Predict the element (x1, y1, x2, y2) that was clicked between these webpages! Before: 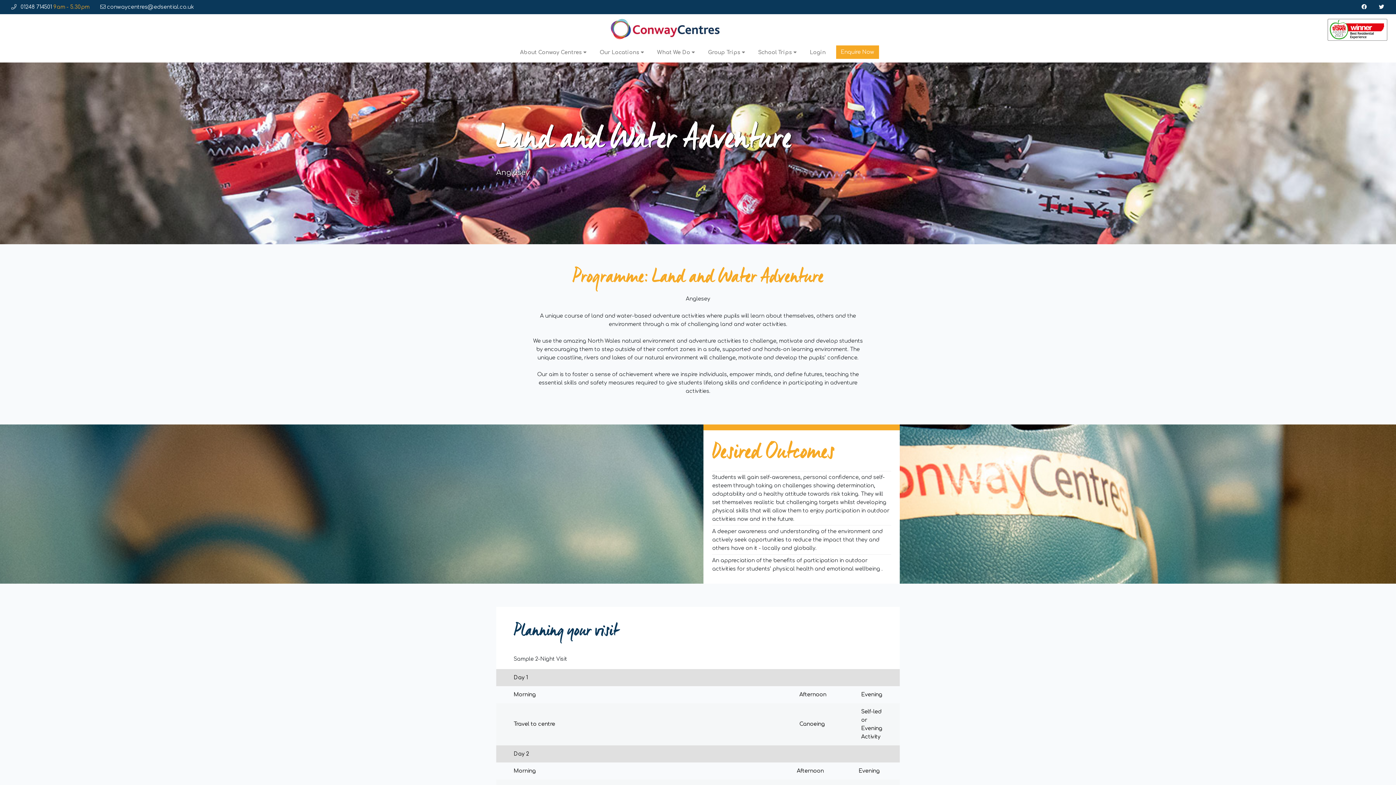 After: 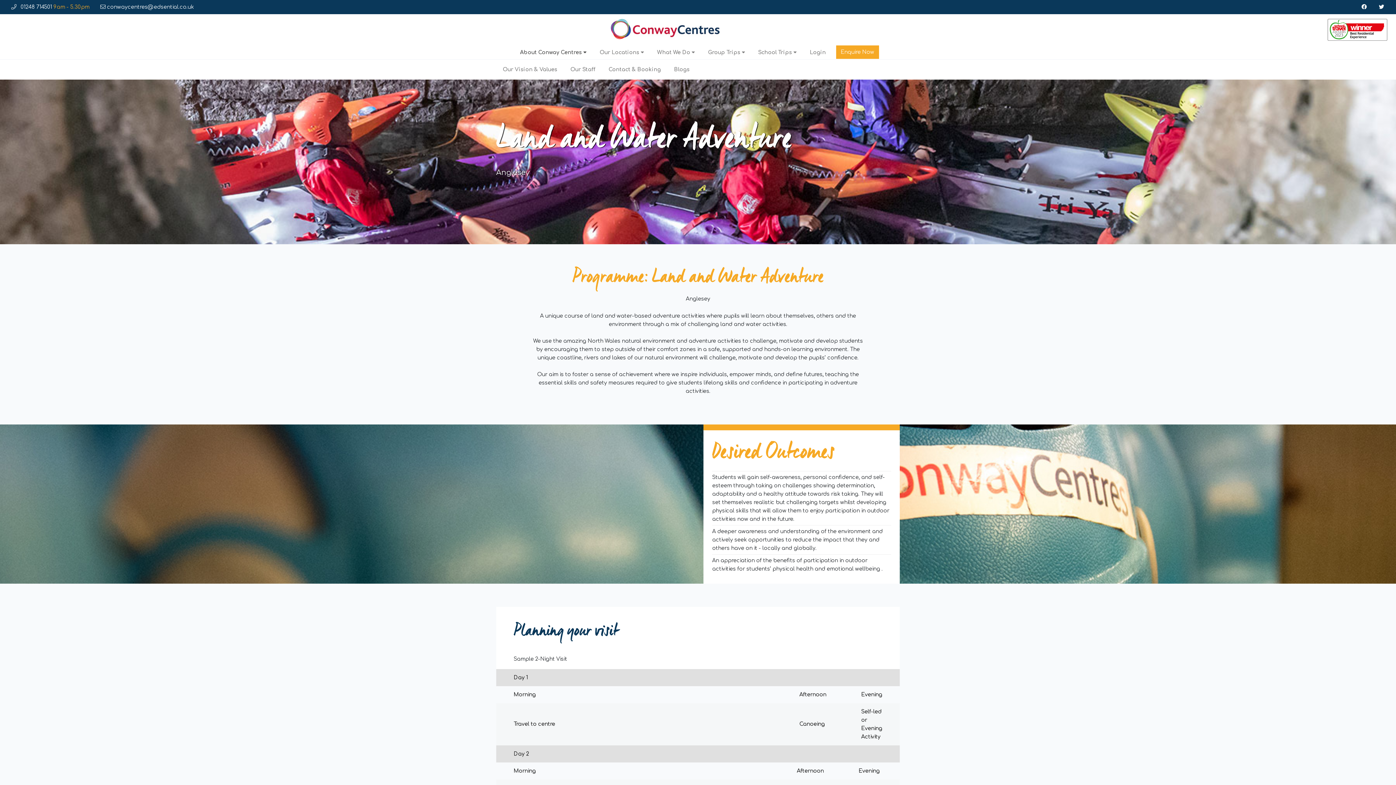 Action: label: About Conway Centres  bbox: (517, 42, 589, 62)